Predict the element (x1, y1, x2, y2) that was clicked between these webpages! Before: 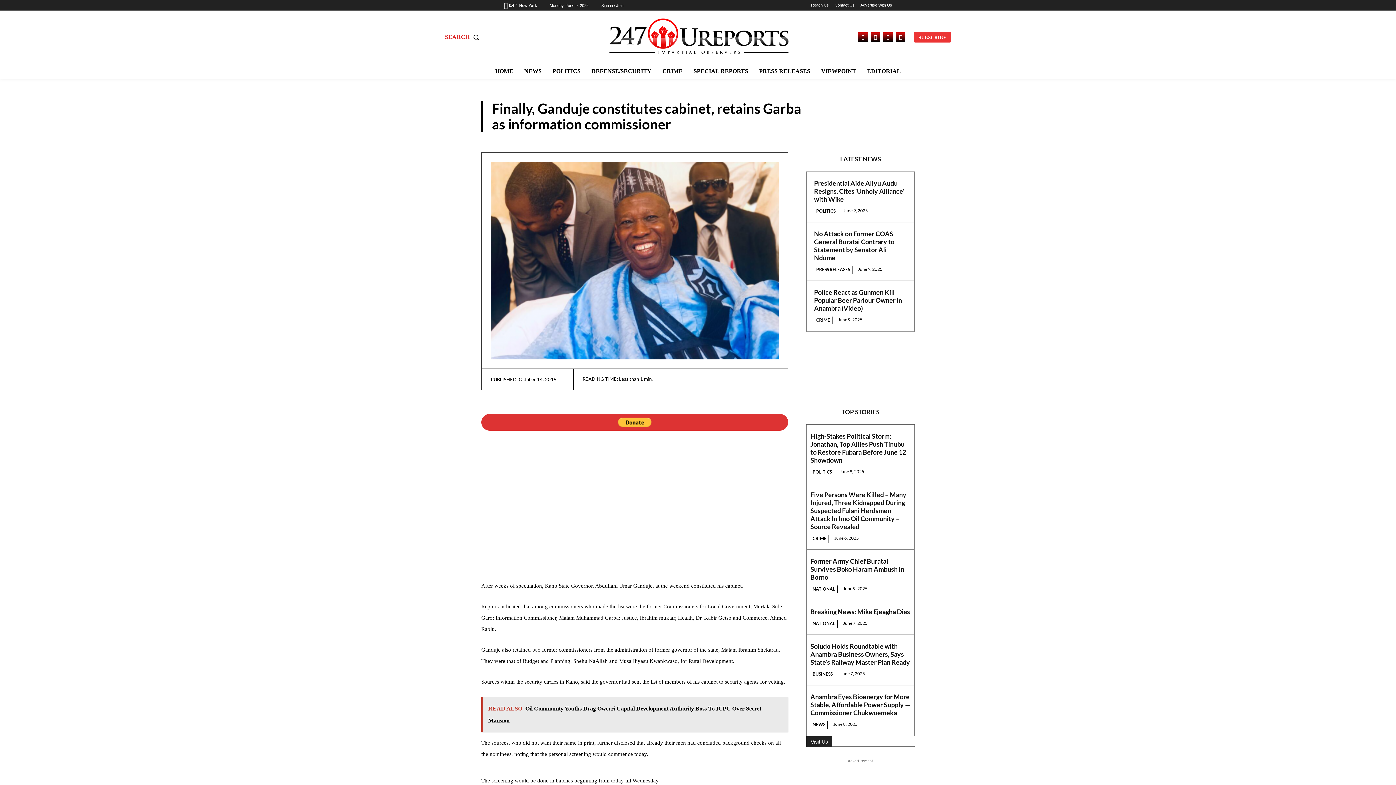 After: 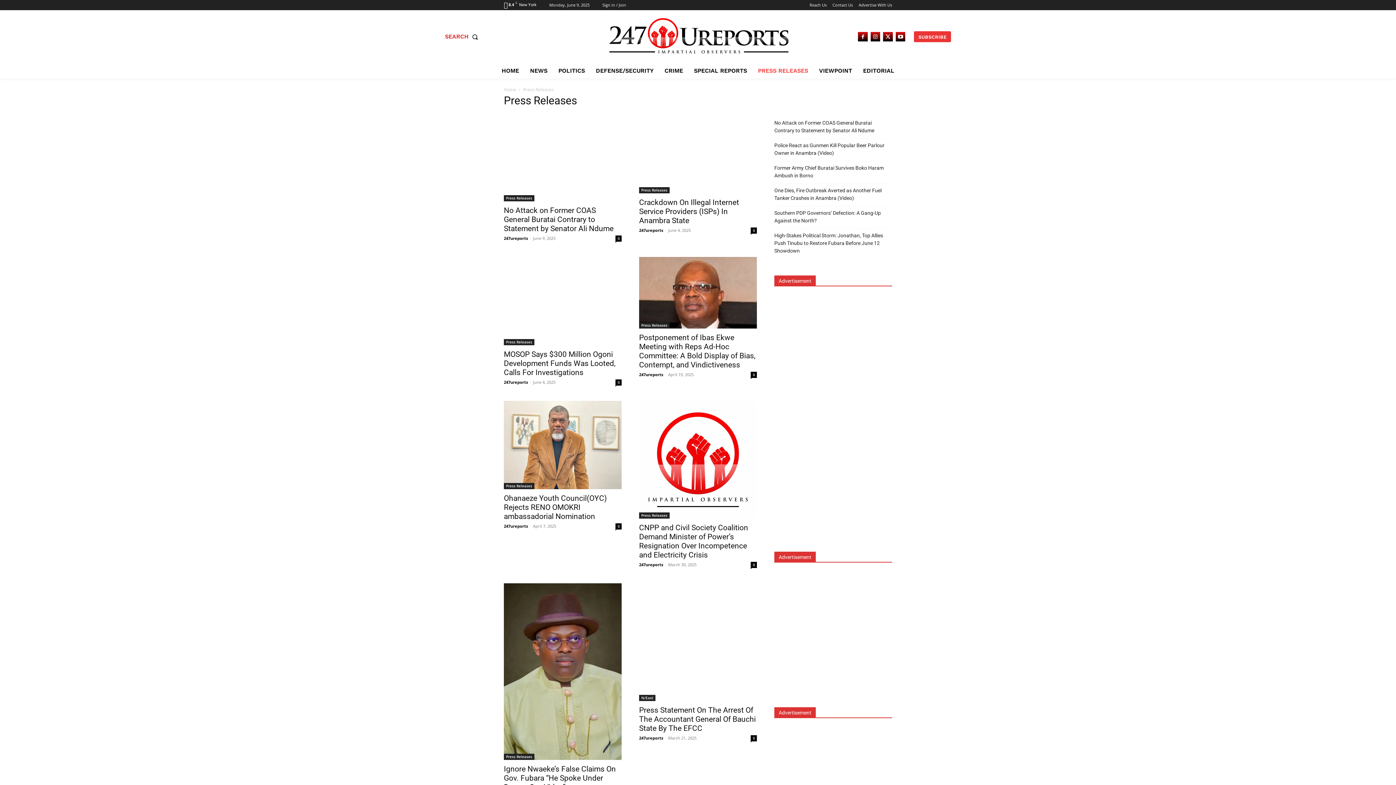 Action: label: PRESS RELEASES bbox: (814, 266, 852, 273)